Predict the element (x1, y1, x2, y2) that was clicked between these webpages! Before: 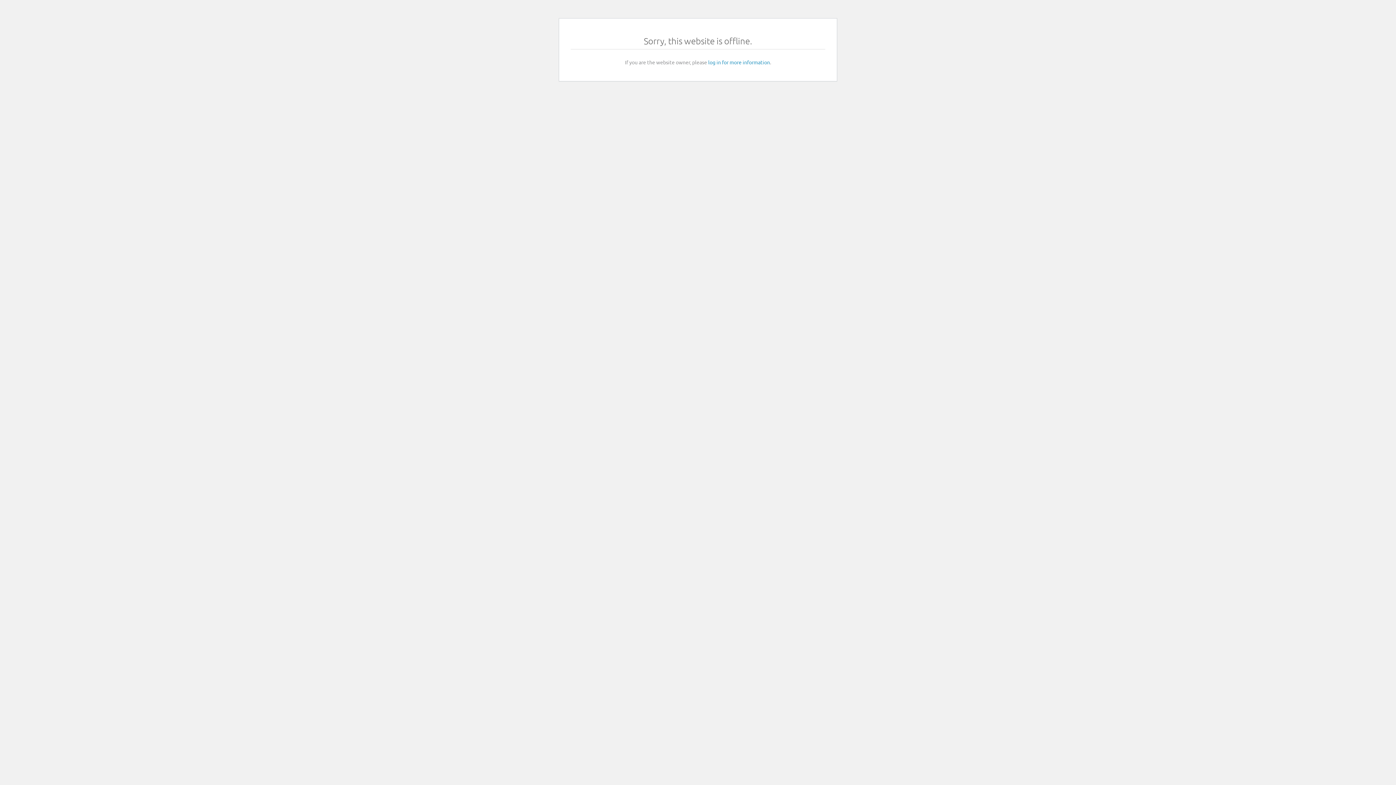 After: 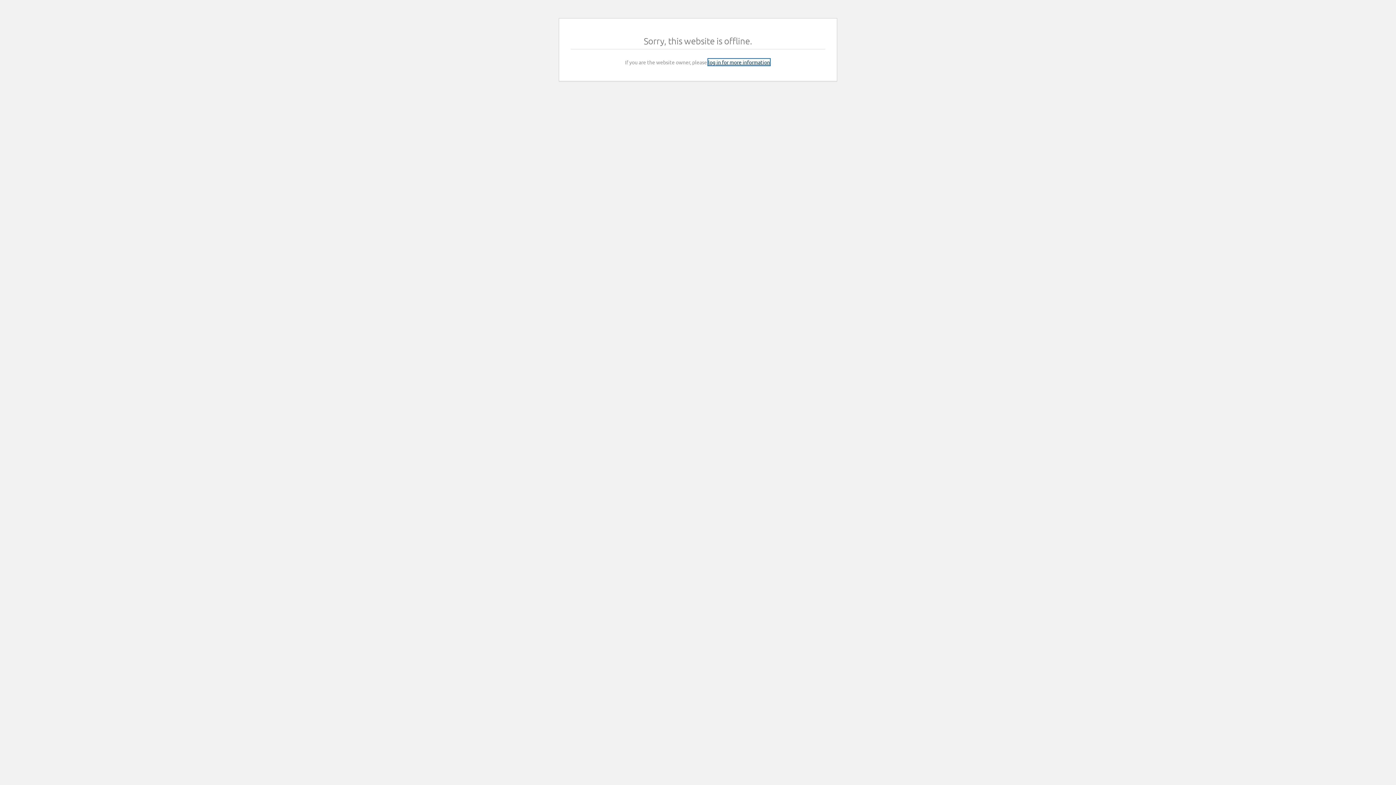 Action: label: log in for more information bbox: (708, 58, 770, 65)